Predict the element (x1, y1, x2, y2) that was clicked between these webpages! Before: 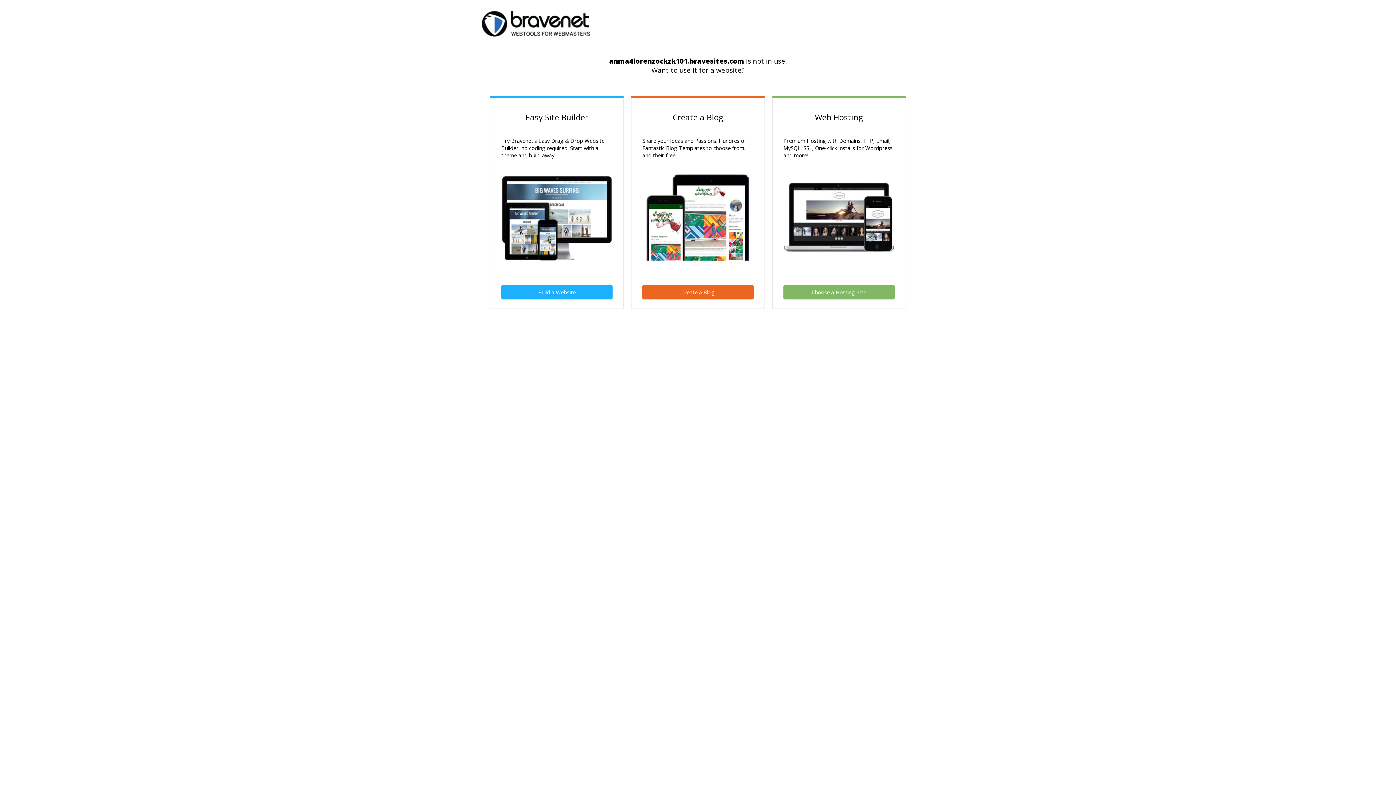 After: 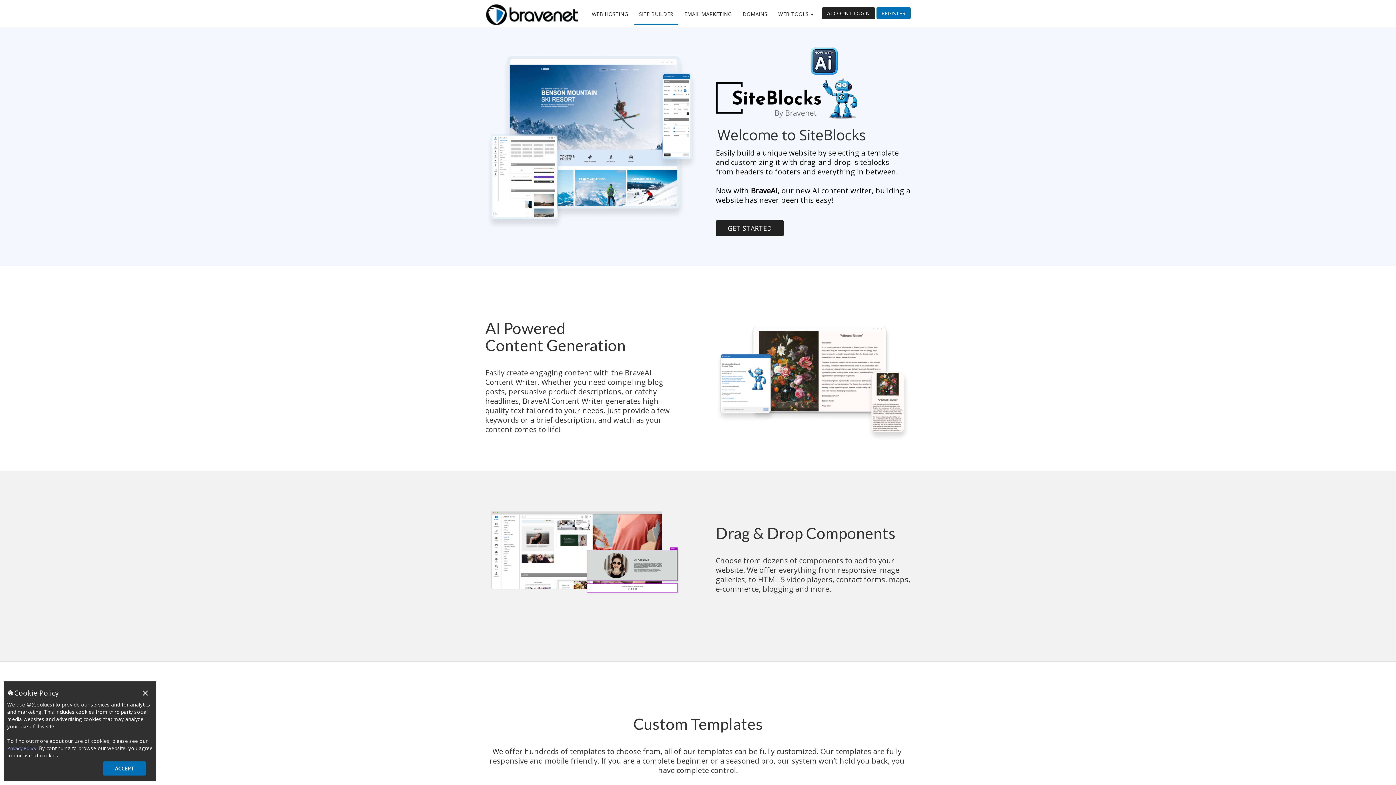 Action: bbox: (501, 285, 612, 299) label: Build a Website